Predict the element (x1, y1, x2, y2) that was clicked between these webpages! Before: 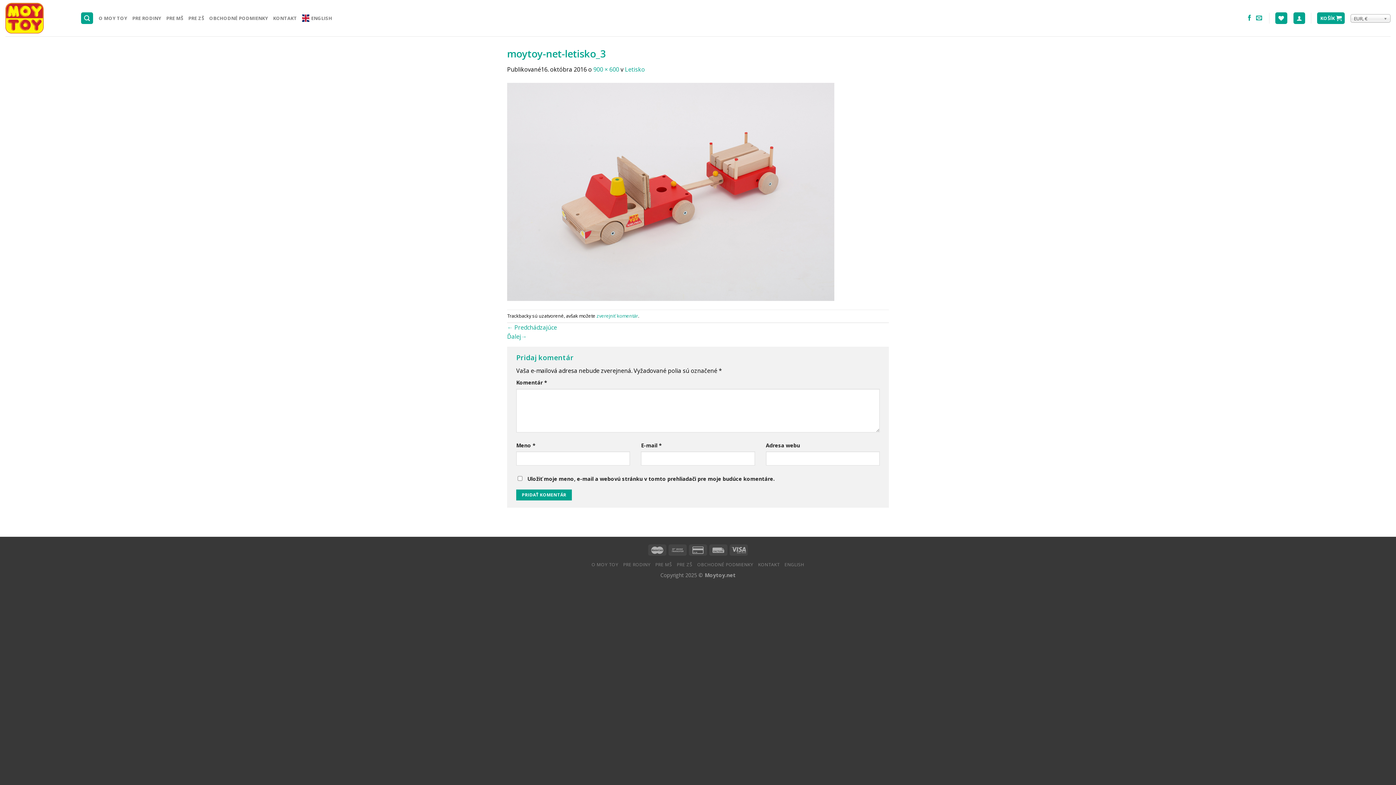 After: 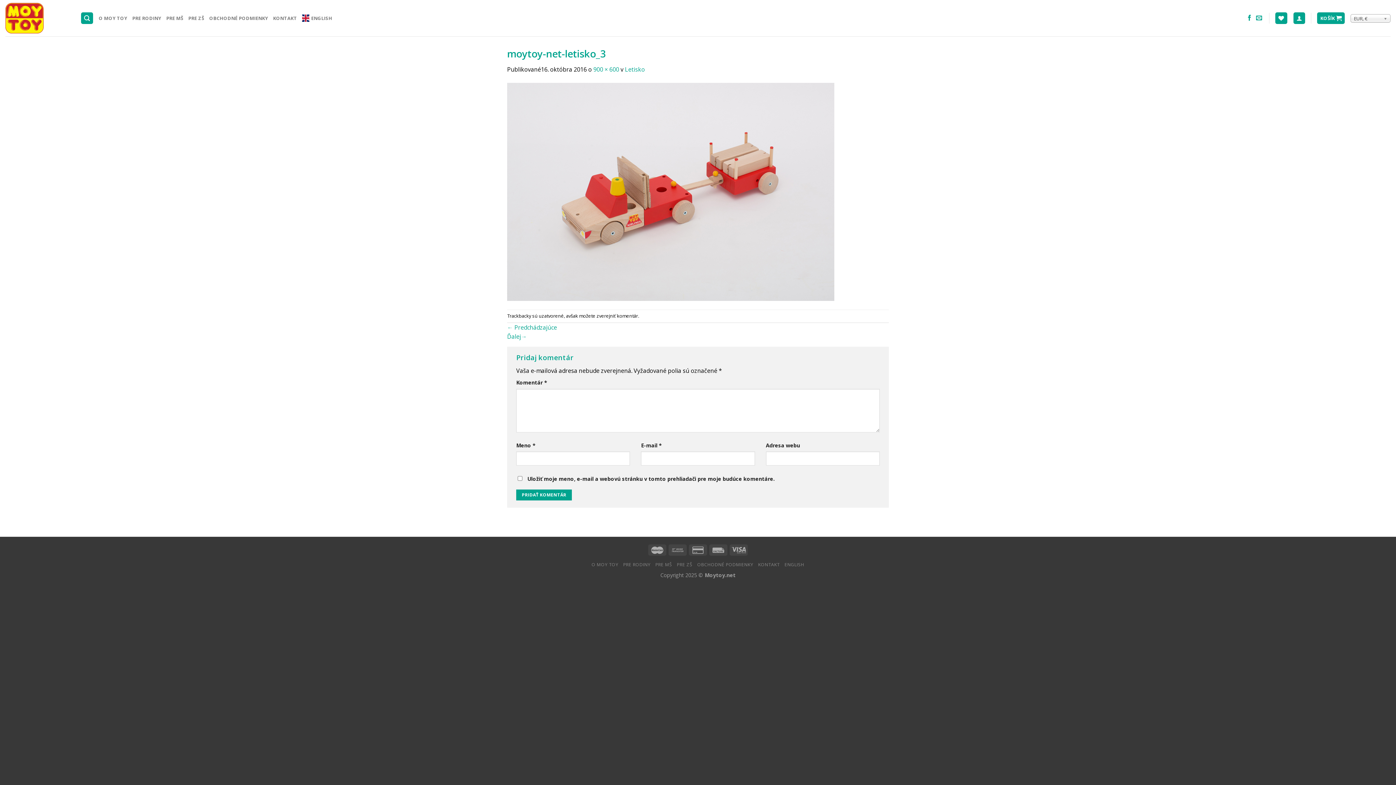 Action: label: zverejniť komentár bbox: (596, 312, 638, 319)